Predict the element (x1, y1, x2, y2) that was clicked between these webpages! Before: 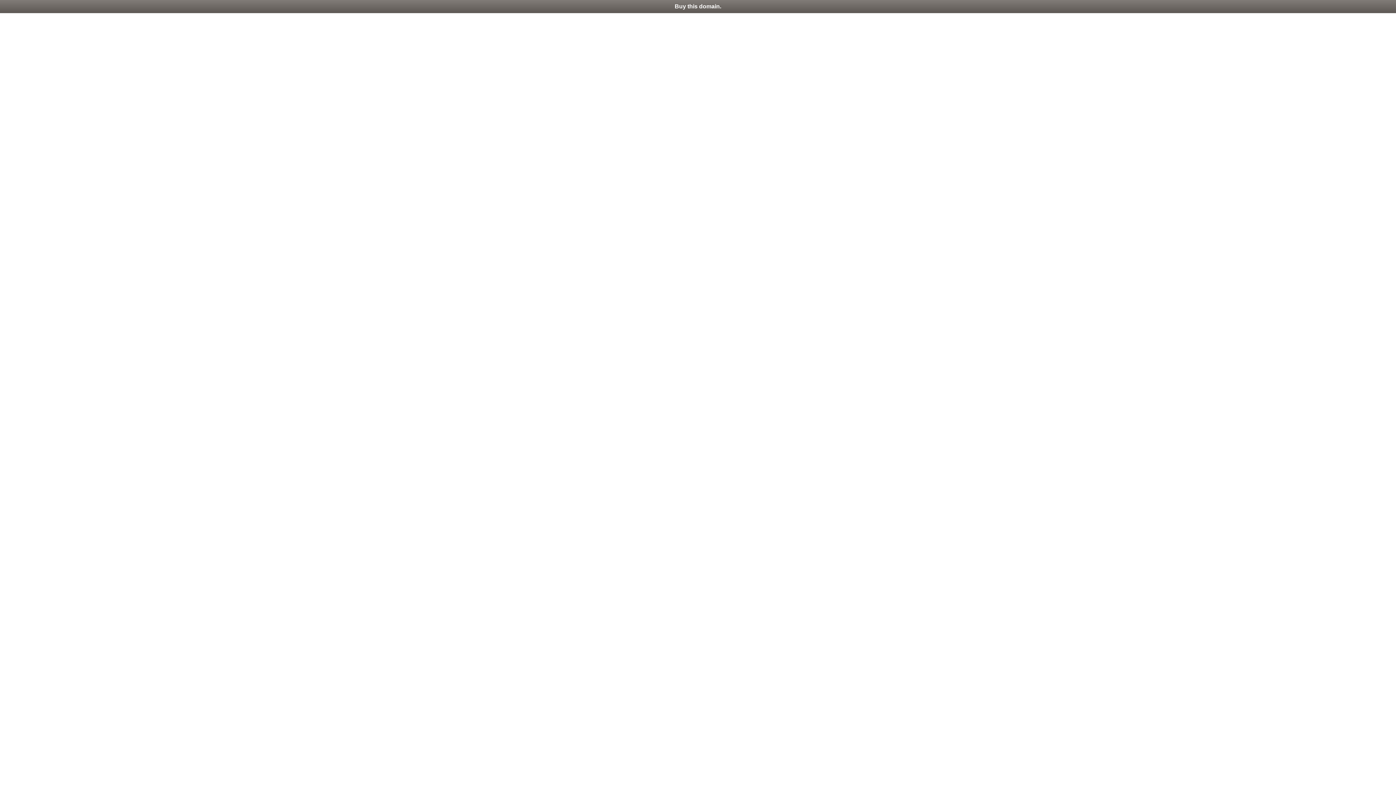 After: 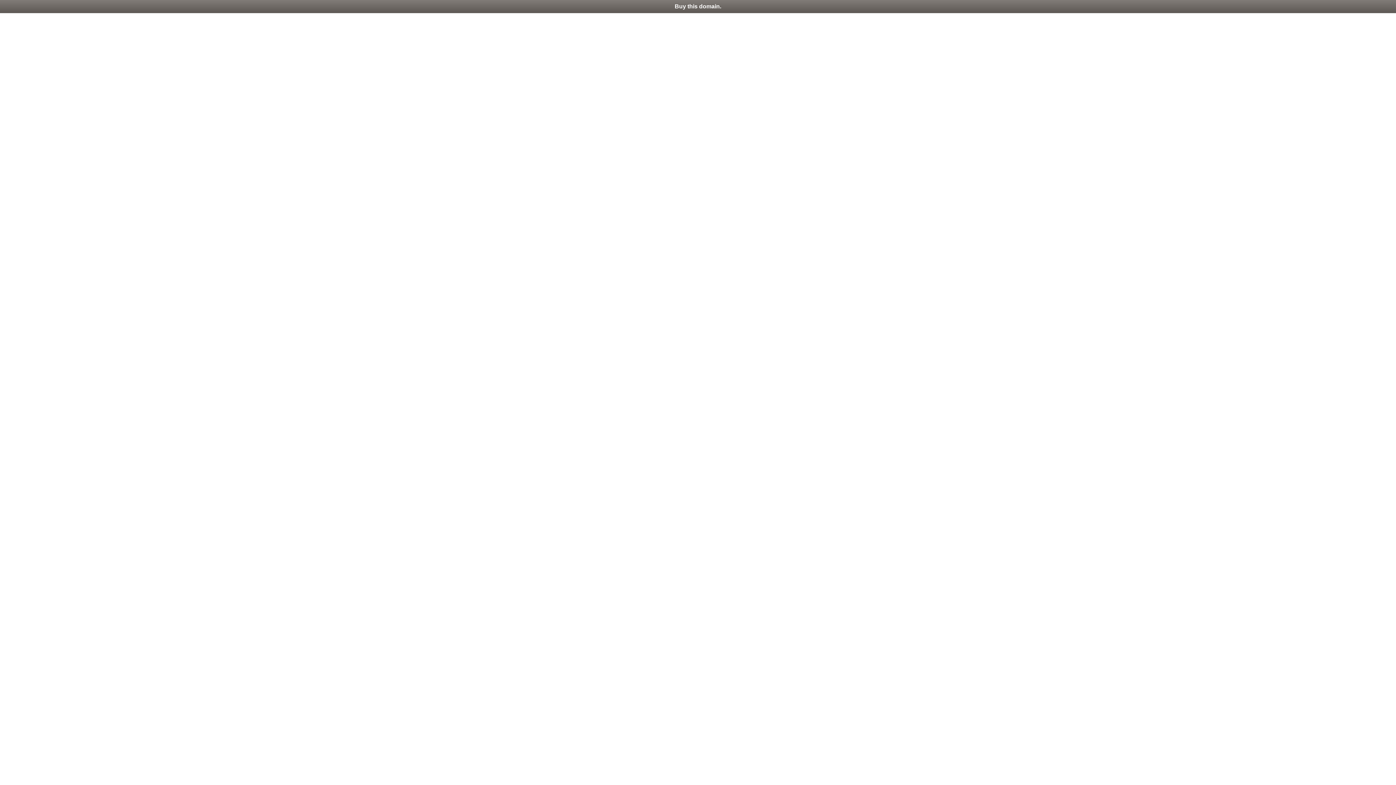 Action: bbox: (0, 0, 1396, 13) label: Buy this domain.